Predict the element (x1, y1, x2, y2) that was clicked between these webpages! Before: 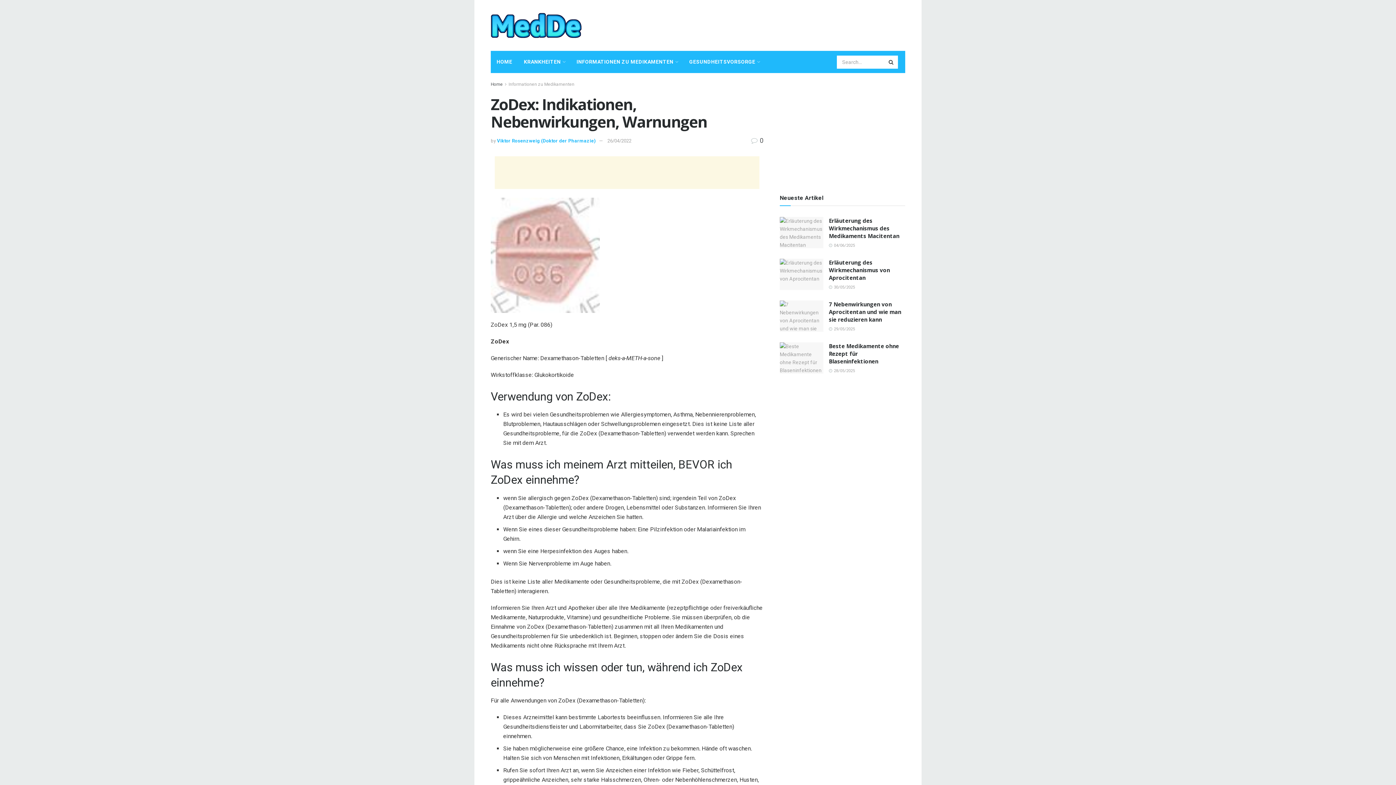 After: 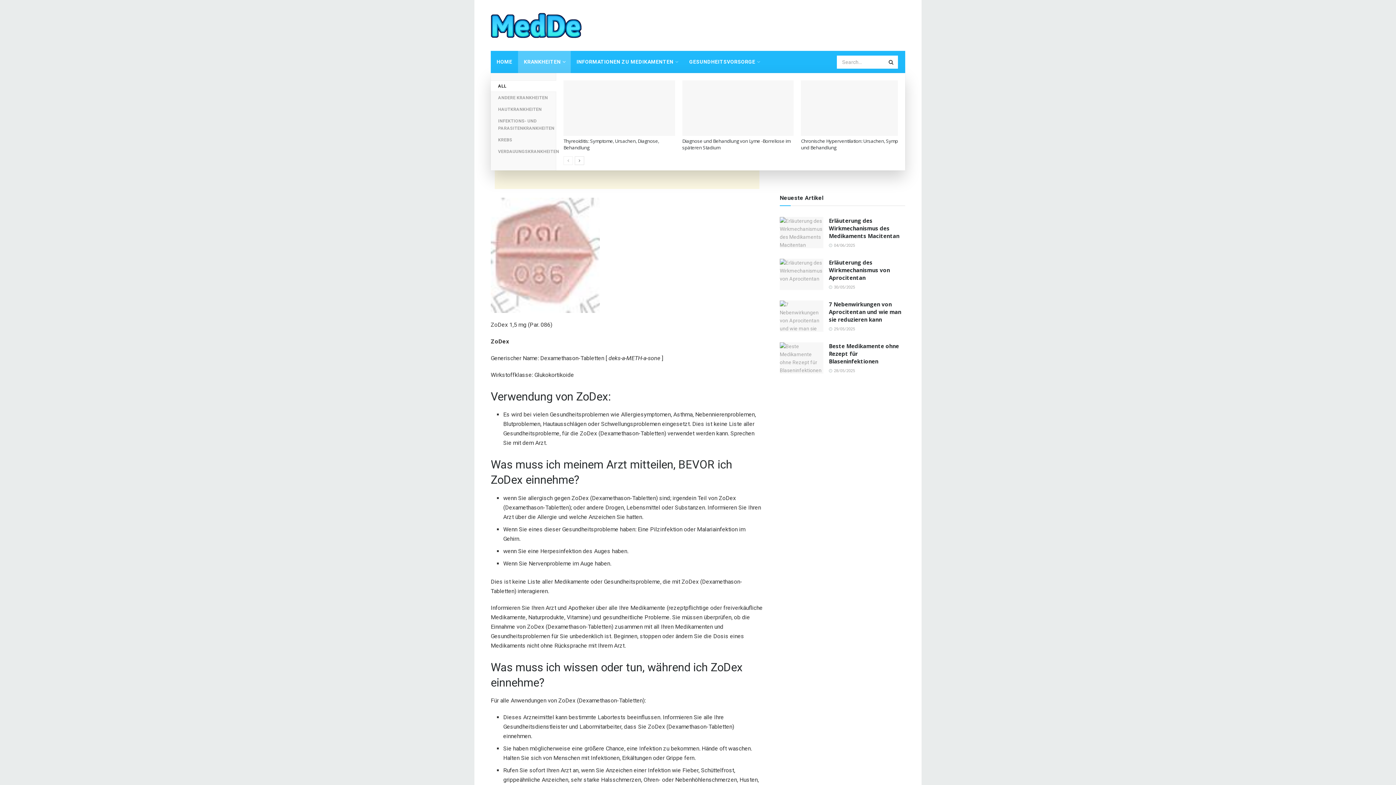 Action: label: KRANKHEITEN bbox: (518, 50, 570, 73)